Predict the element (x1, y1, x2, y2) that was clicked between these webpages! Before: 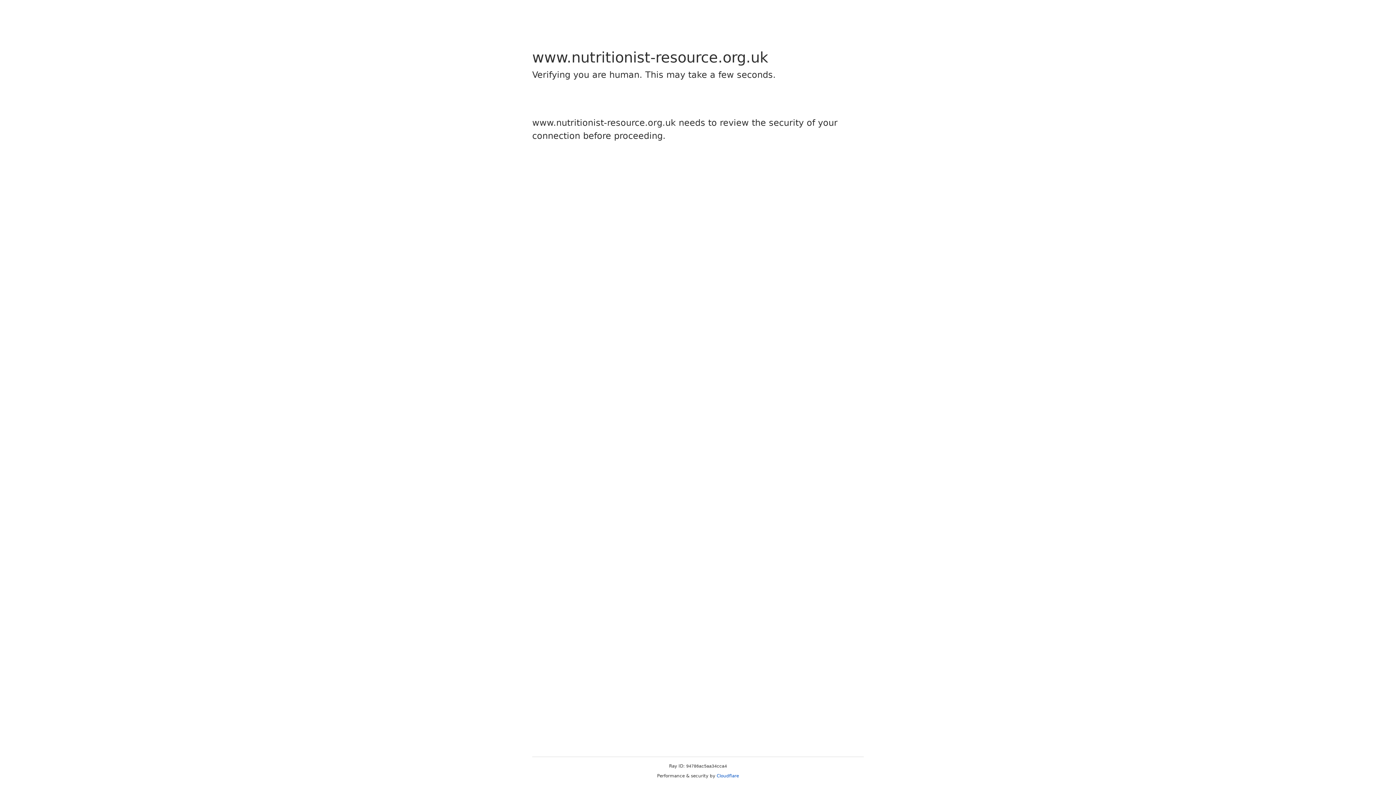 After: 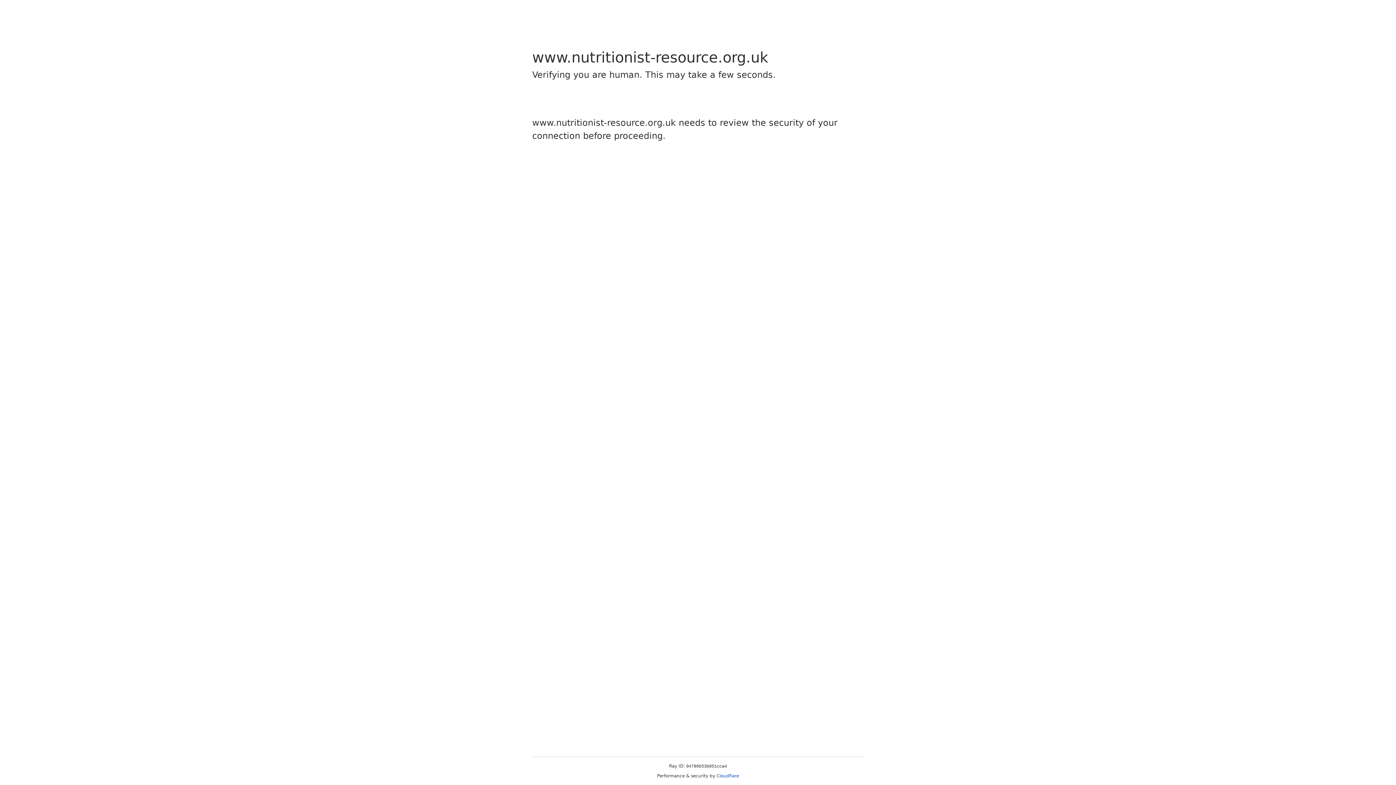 Action: label: Cloudflare bbox: (716, 773, 739, 778)